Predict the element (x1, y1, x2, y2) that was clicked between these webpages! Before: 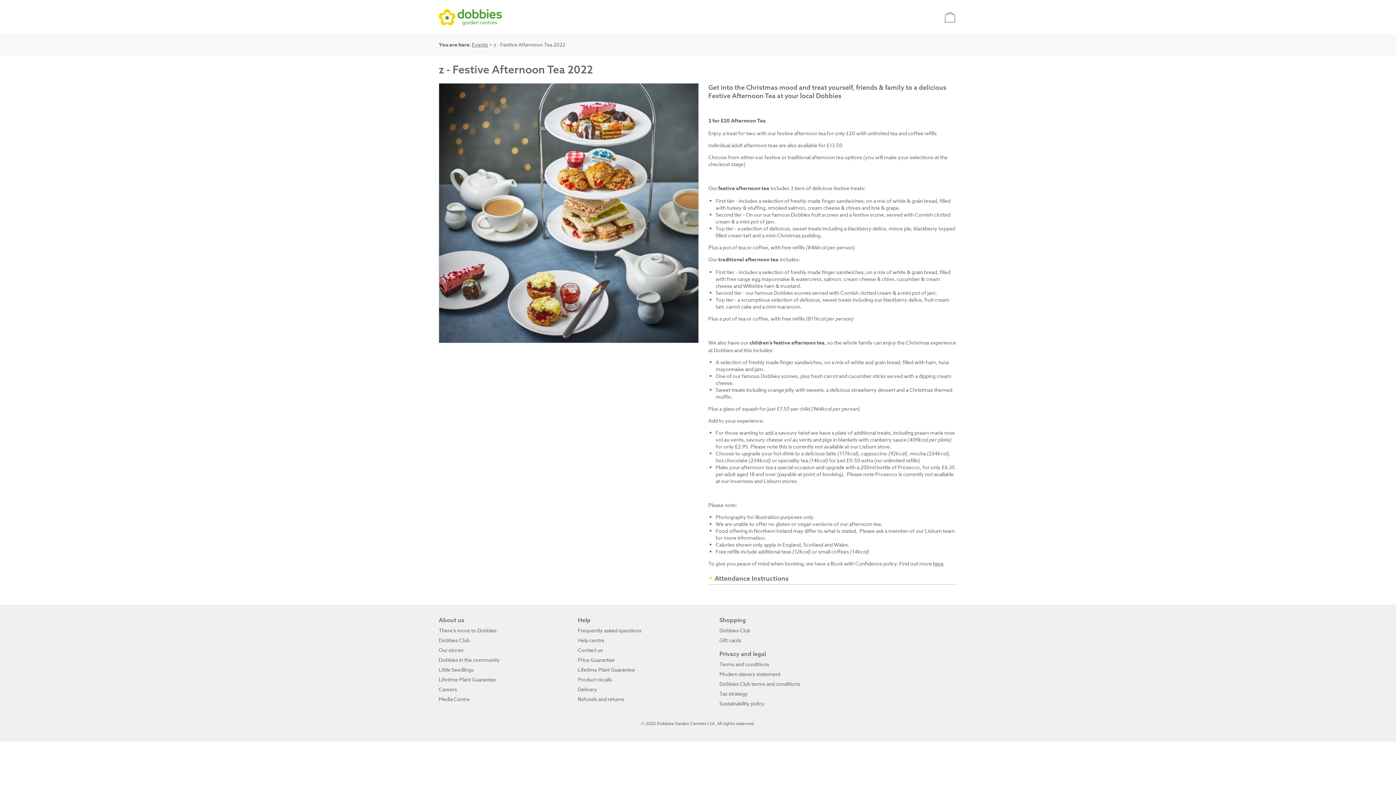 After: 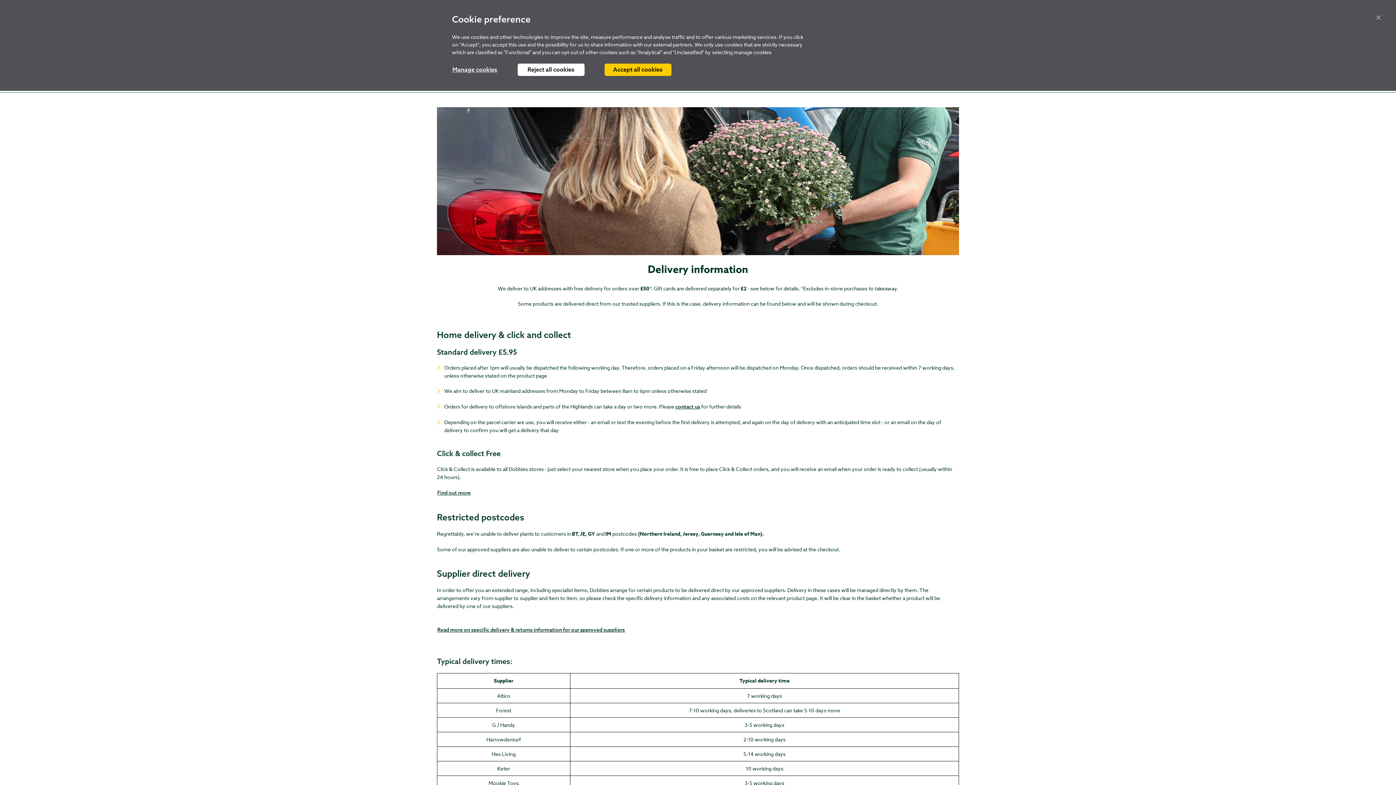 Action: bbox: (578, 686, 597, 693) label: Delivery